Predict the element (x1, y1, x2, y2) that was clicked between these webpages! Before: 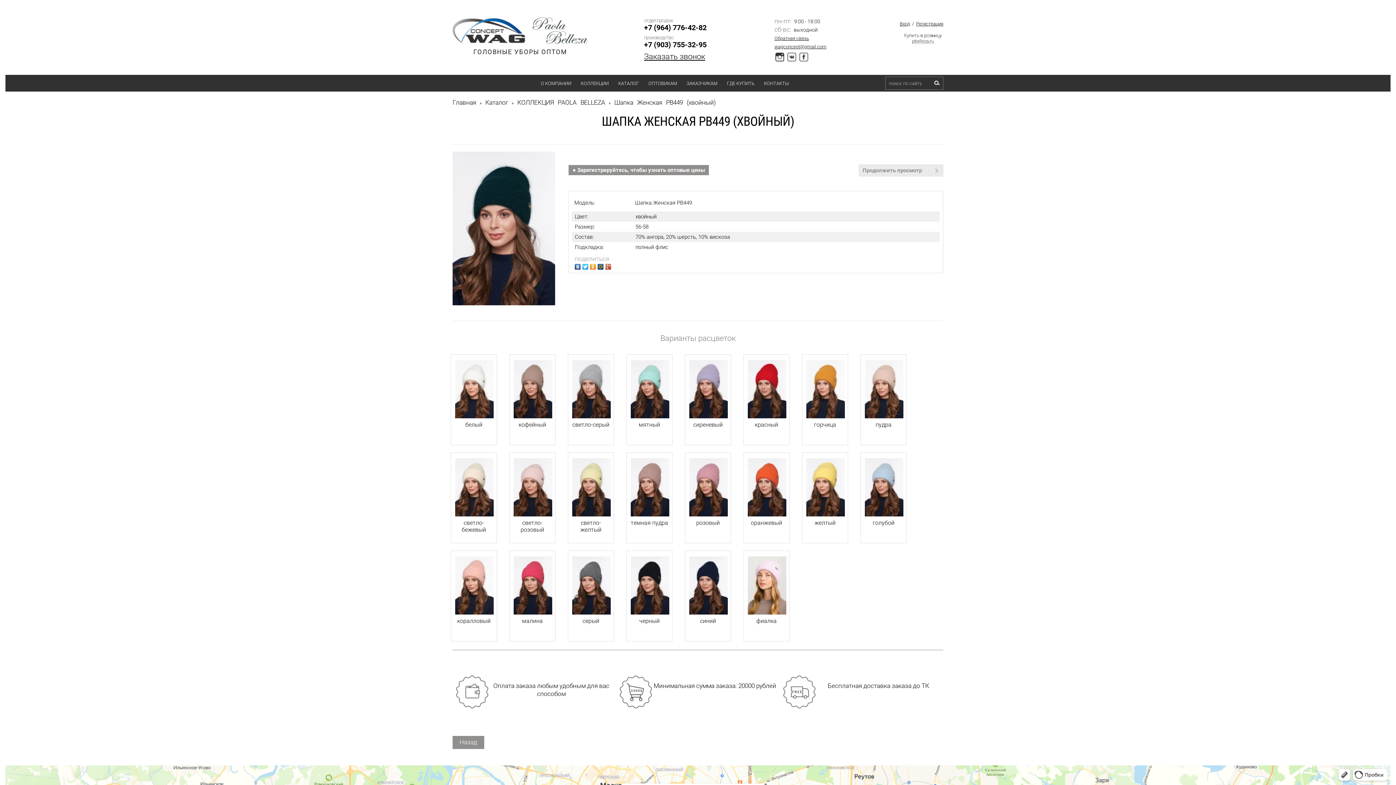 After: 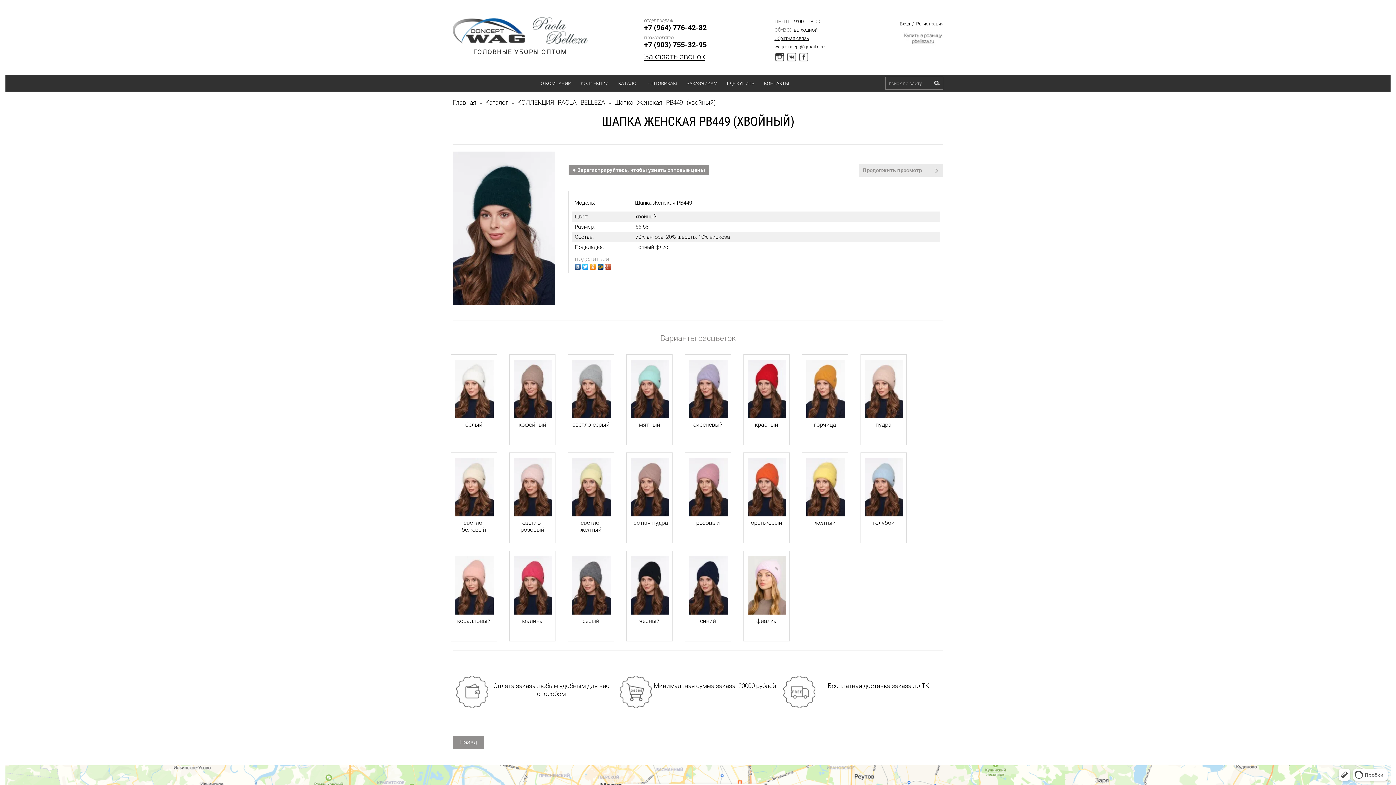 Action: bbox: (574, 262, 582, 269)